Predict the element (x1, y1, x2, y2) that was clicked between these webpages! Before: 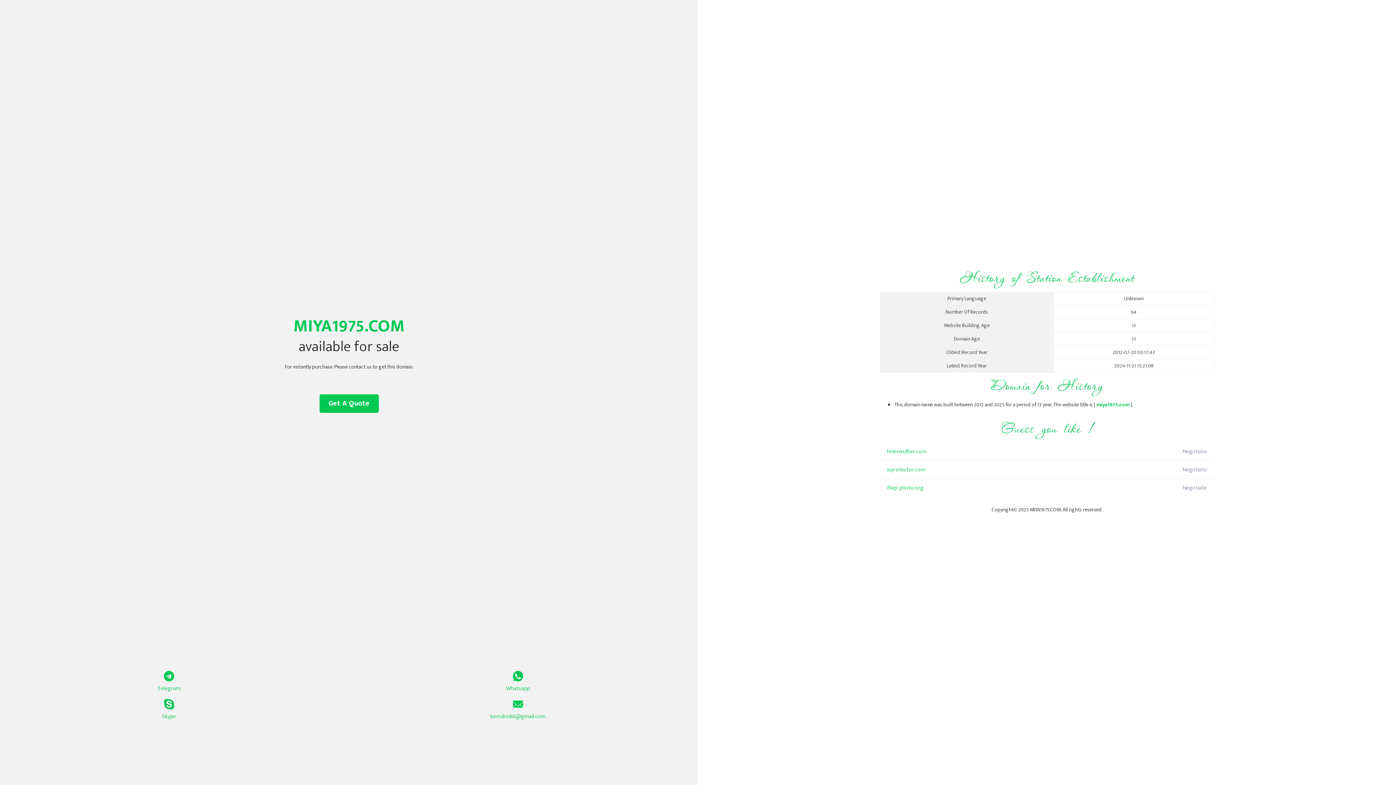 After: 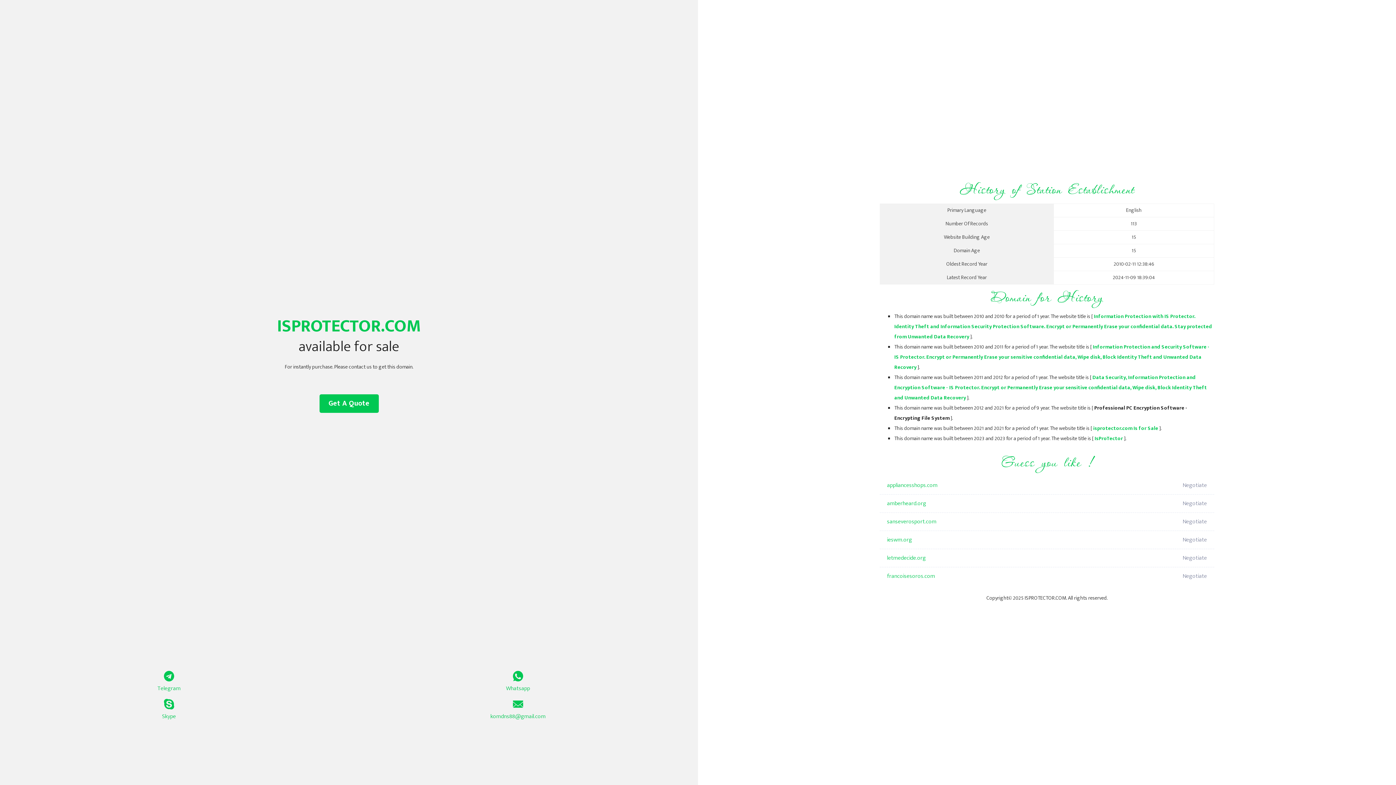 Action: label: isprotector.com bbox: (887, 461, 1098, 479)